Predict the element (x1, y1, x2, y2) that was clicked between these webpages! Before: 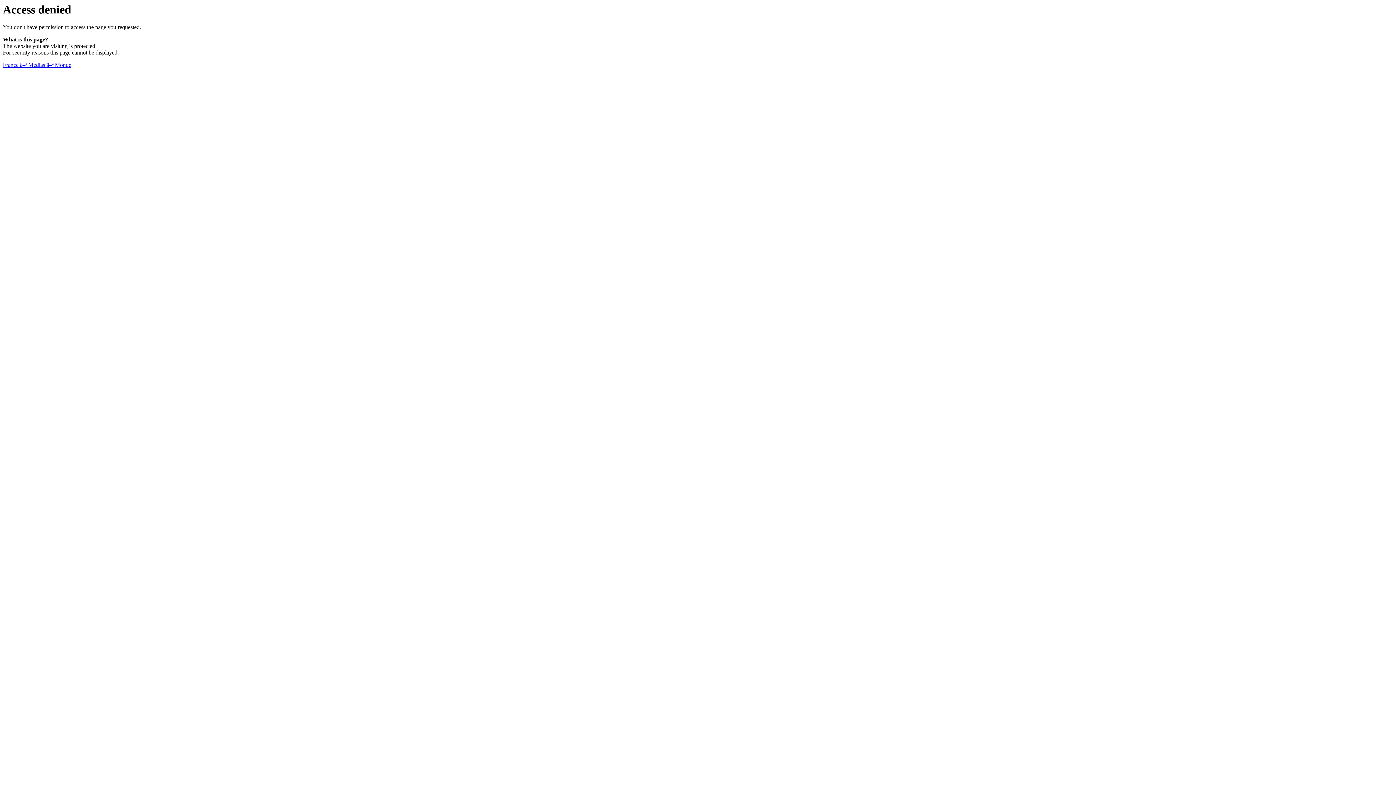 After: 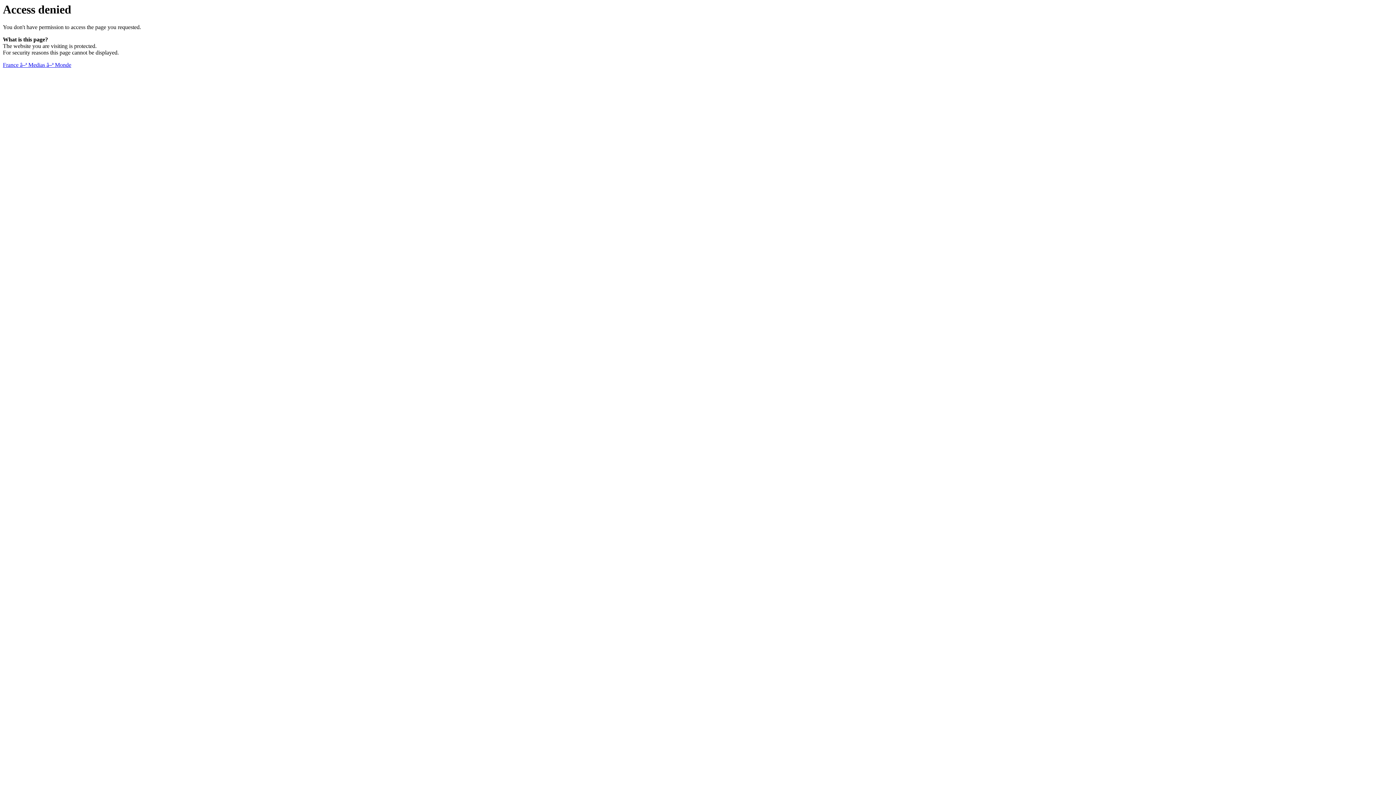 Action: bbox: (2, 61, 71, 68) label: France â–ª Medias â–ª Monde